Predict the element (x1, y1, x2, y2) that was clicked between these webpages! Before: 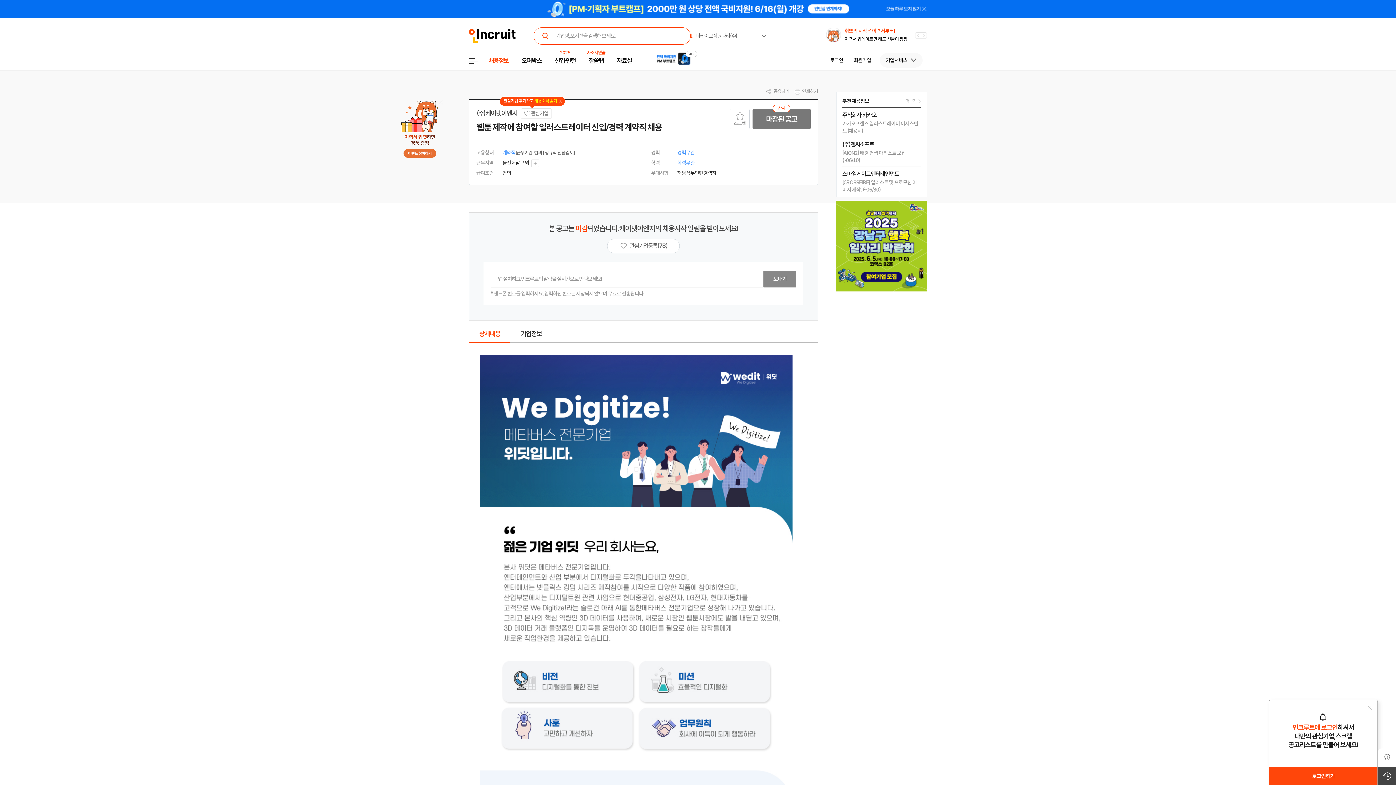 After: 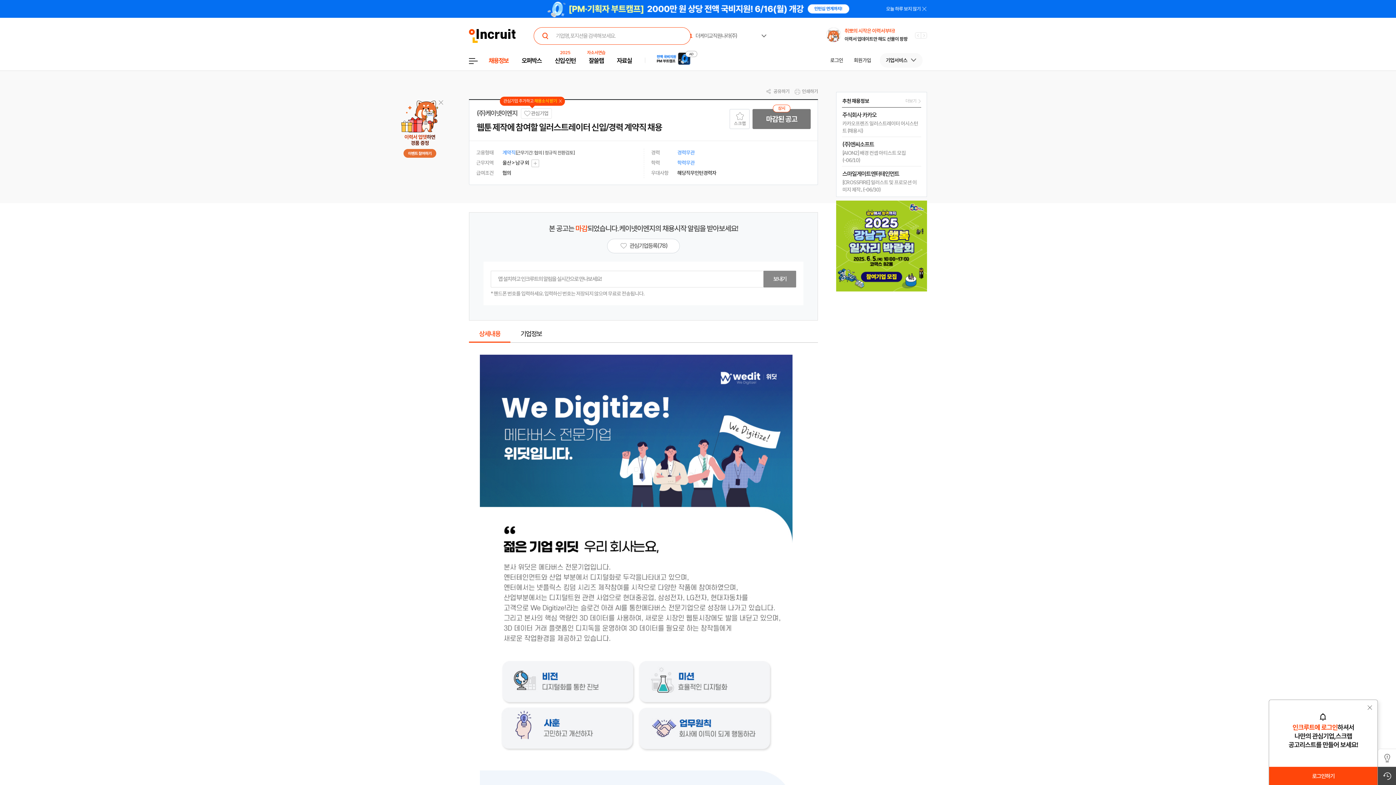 Action: label: 취뽀의 시작은 이력서부터!
이력서 업데이트만 해도 선물이 팡팡 bbox: (826, 27, 918, 42)